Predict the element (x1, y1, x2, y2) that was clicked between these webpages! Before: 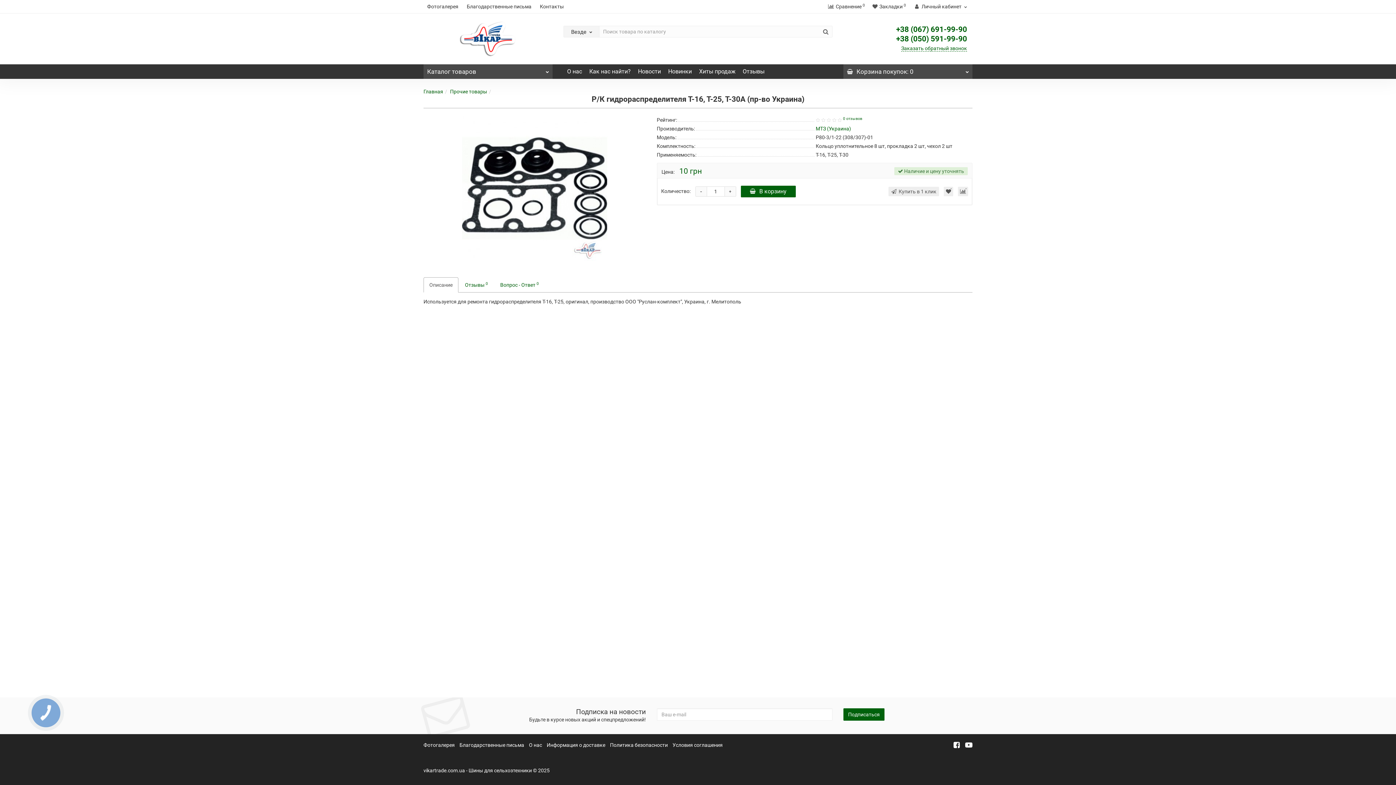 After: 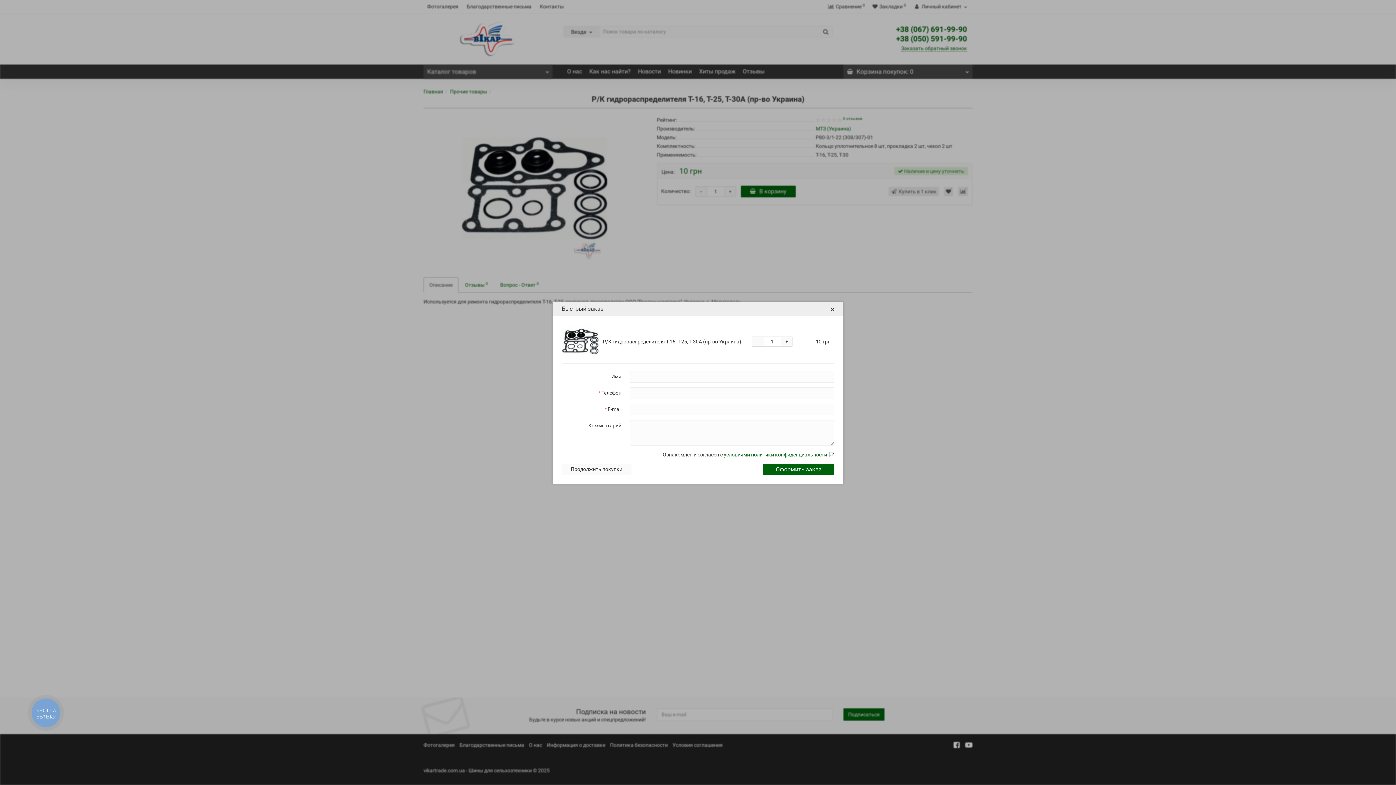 Action: bbox: (888, 186, 939, 196) label: Купить в 1 клик